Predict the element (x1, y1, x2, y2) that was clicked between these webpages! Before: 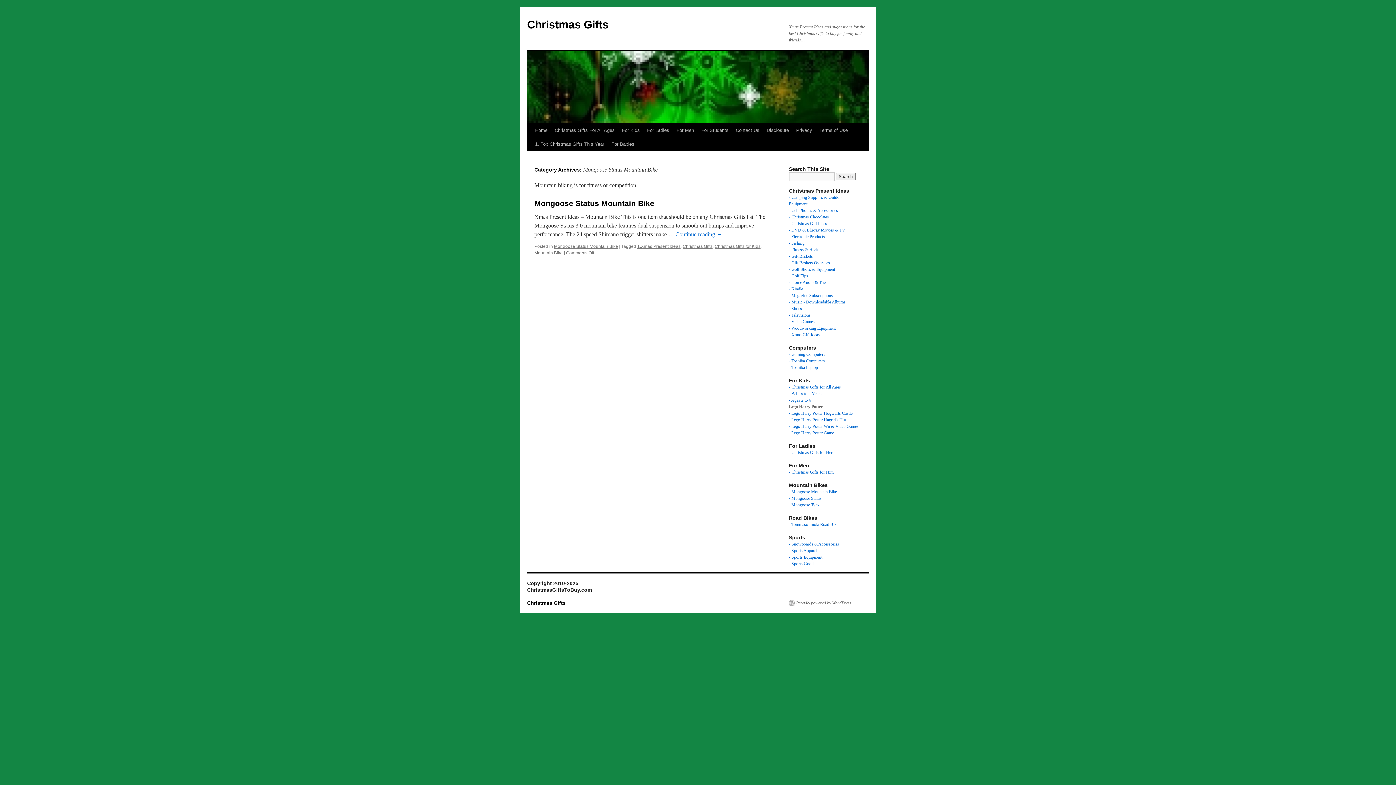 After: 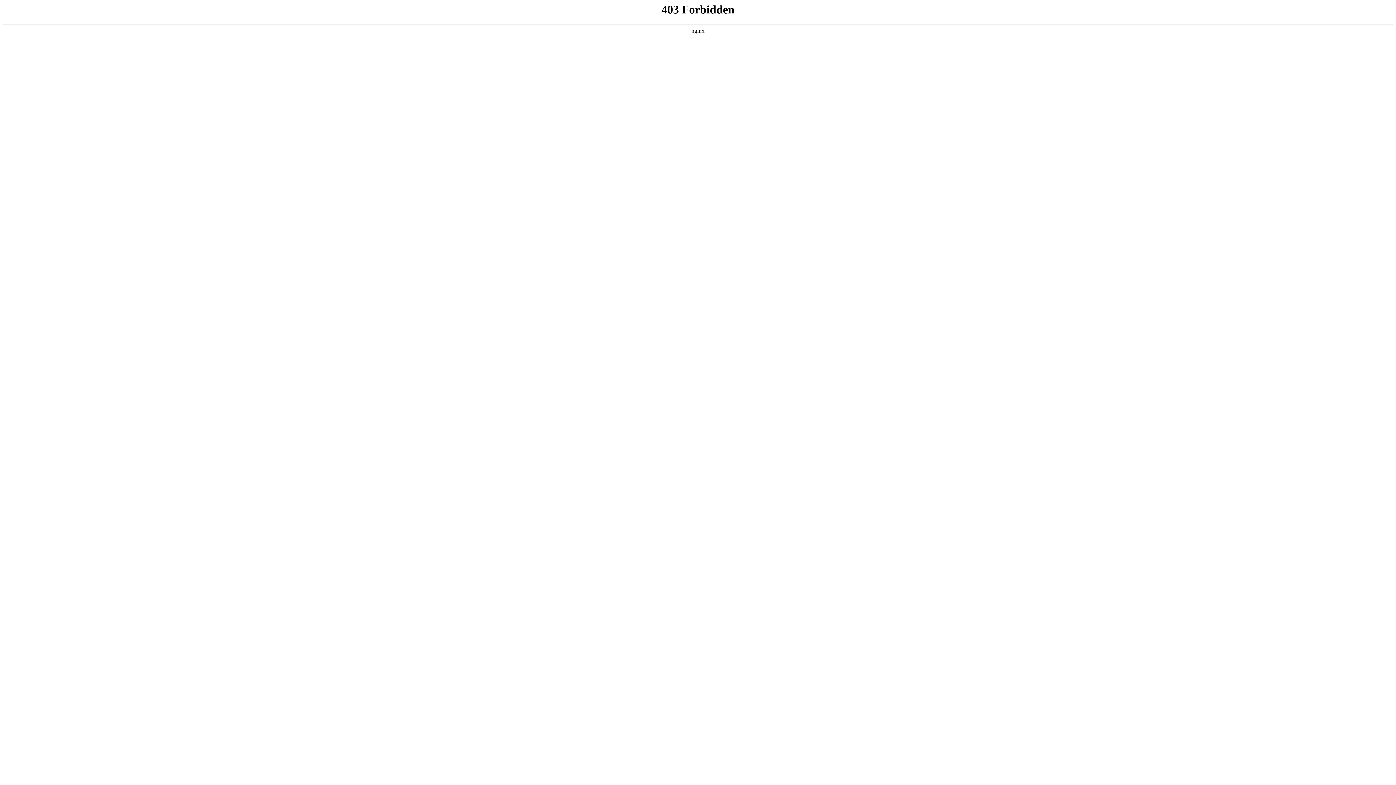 Action: bbox: (789, 600, 852, 606) label: Proudly powered by WordPress.